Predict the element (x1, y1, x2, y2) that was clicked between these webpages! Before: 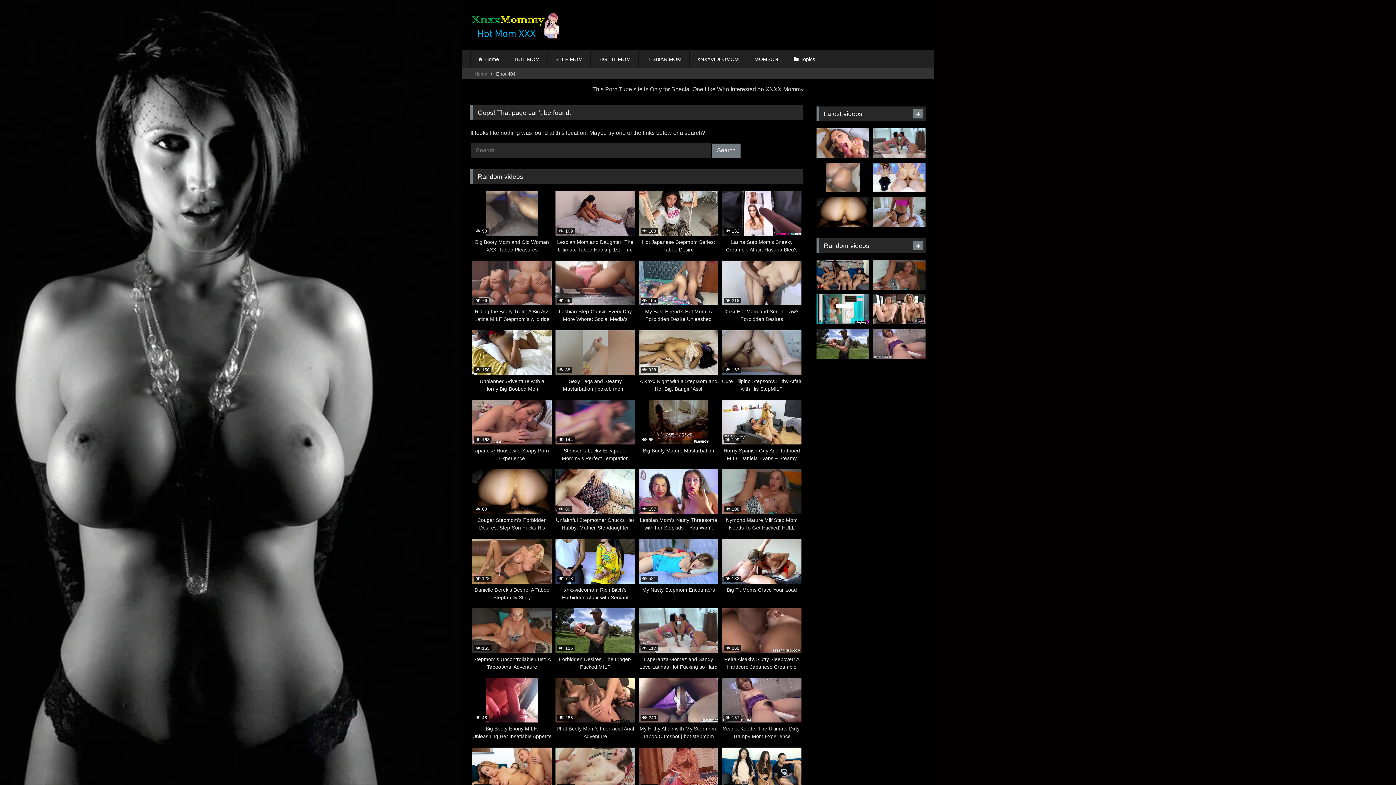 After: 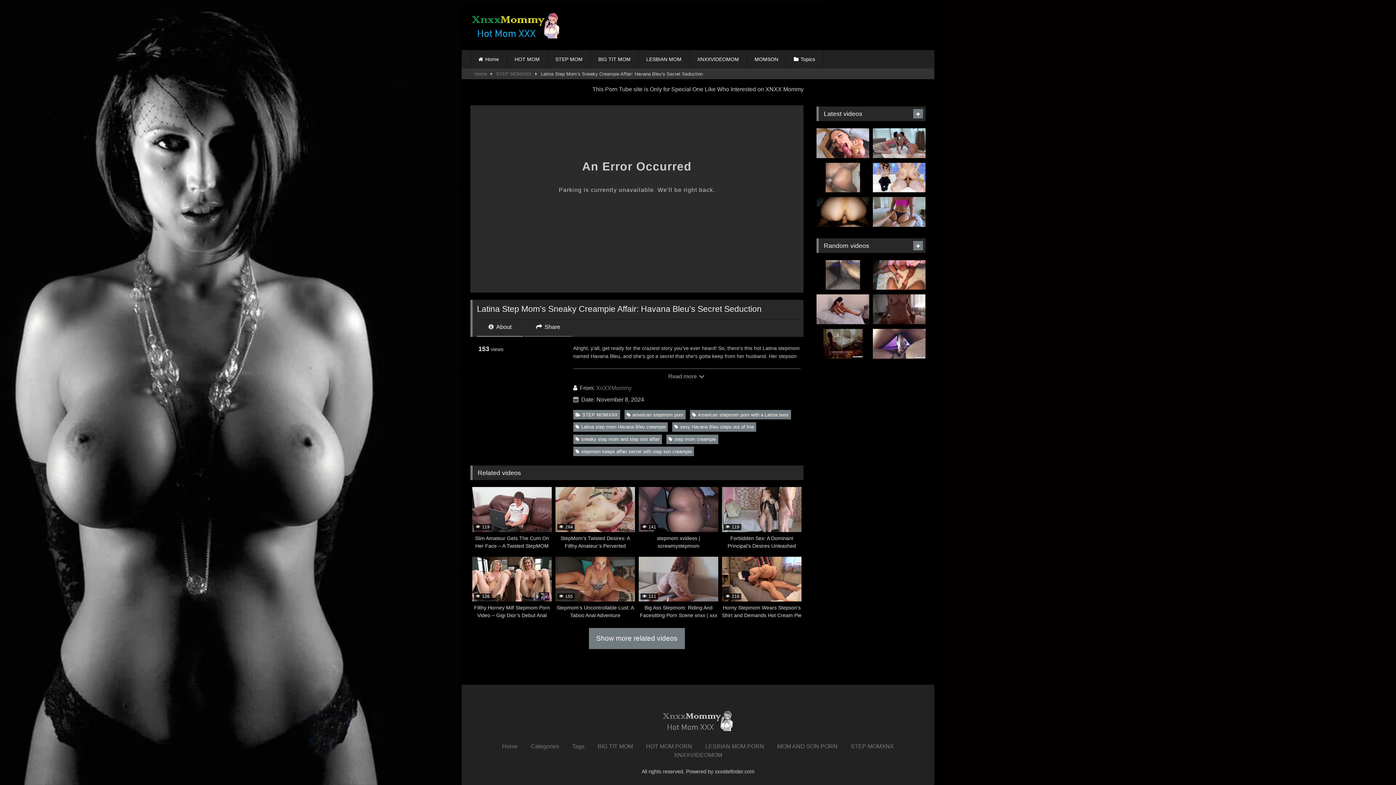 Action: bbox: (722, 191, 801, 253) label:  152
Latina Step Mom’s Sneaky Creampie Affair: Havana Bleu’s Secret Seduction